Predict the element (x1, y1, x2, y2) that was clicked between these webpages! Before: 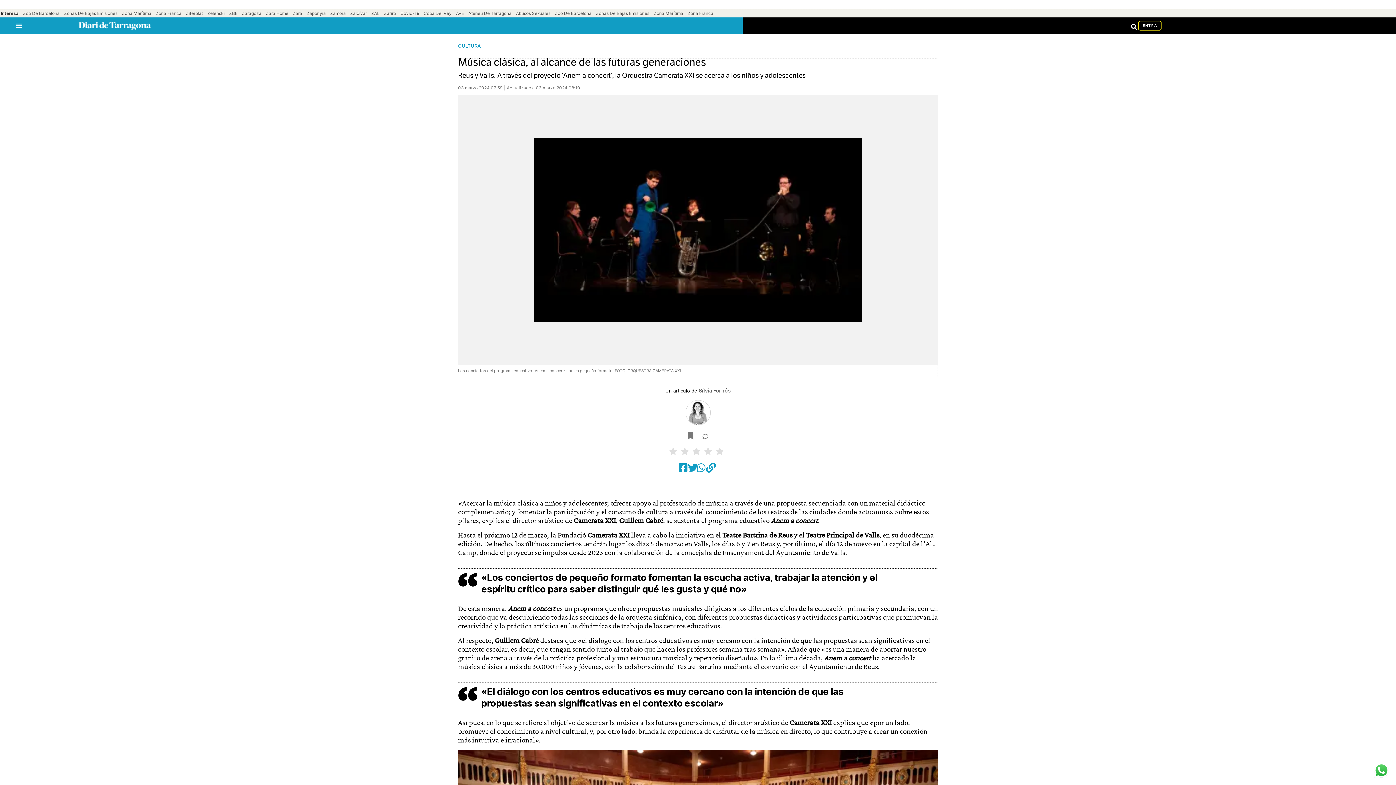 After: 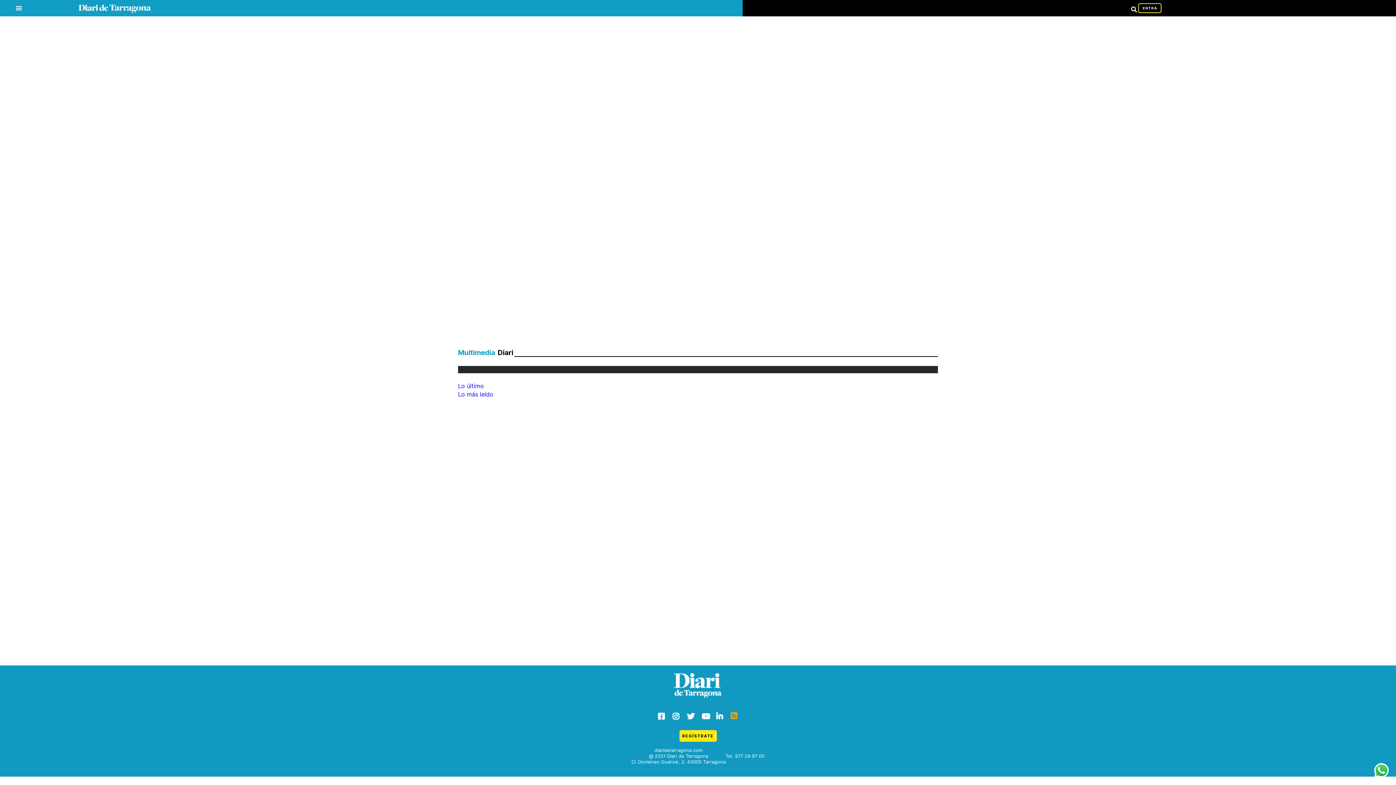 Action: bbox: (702, 432, 708, 440)